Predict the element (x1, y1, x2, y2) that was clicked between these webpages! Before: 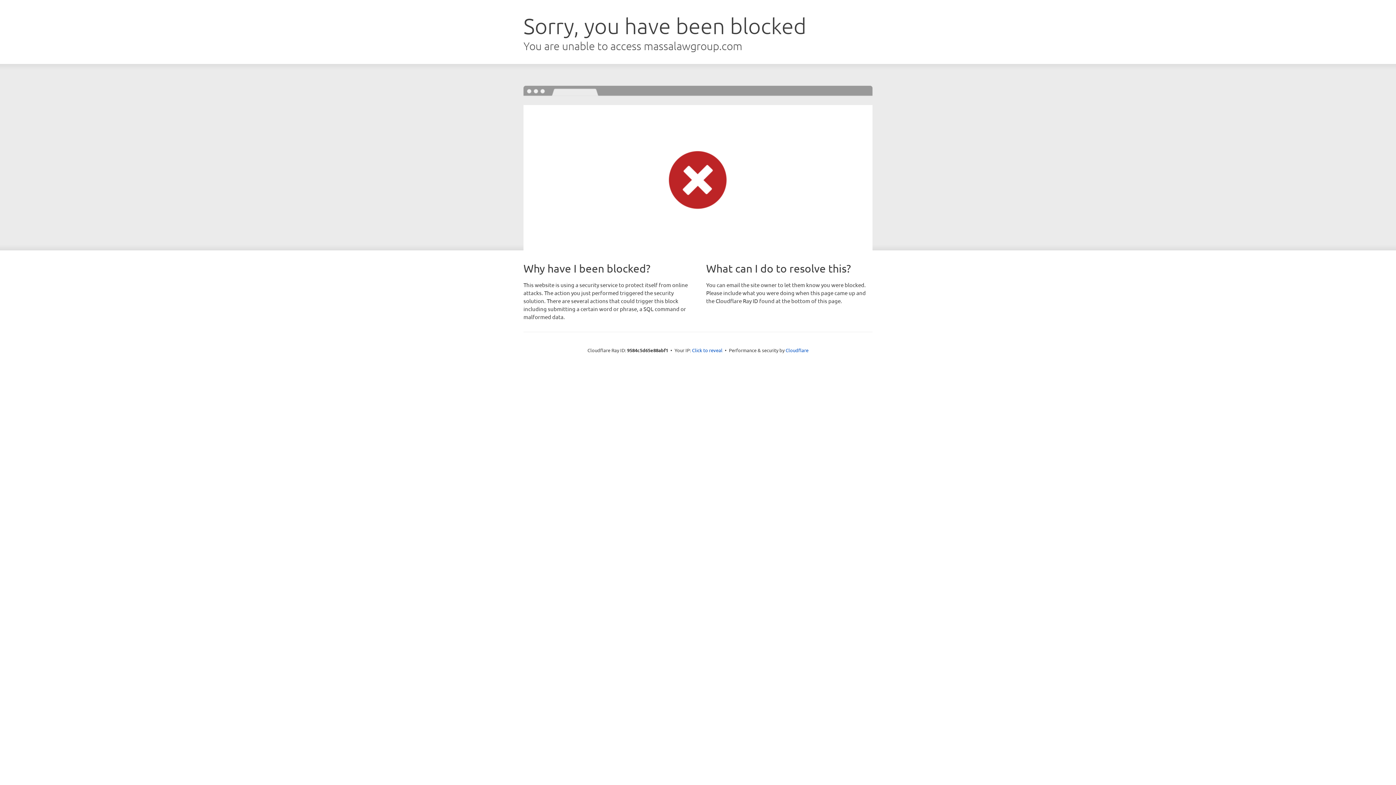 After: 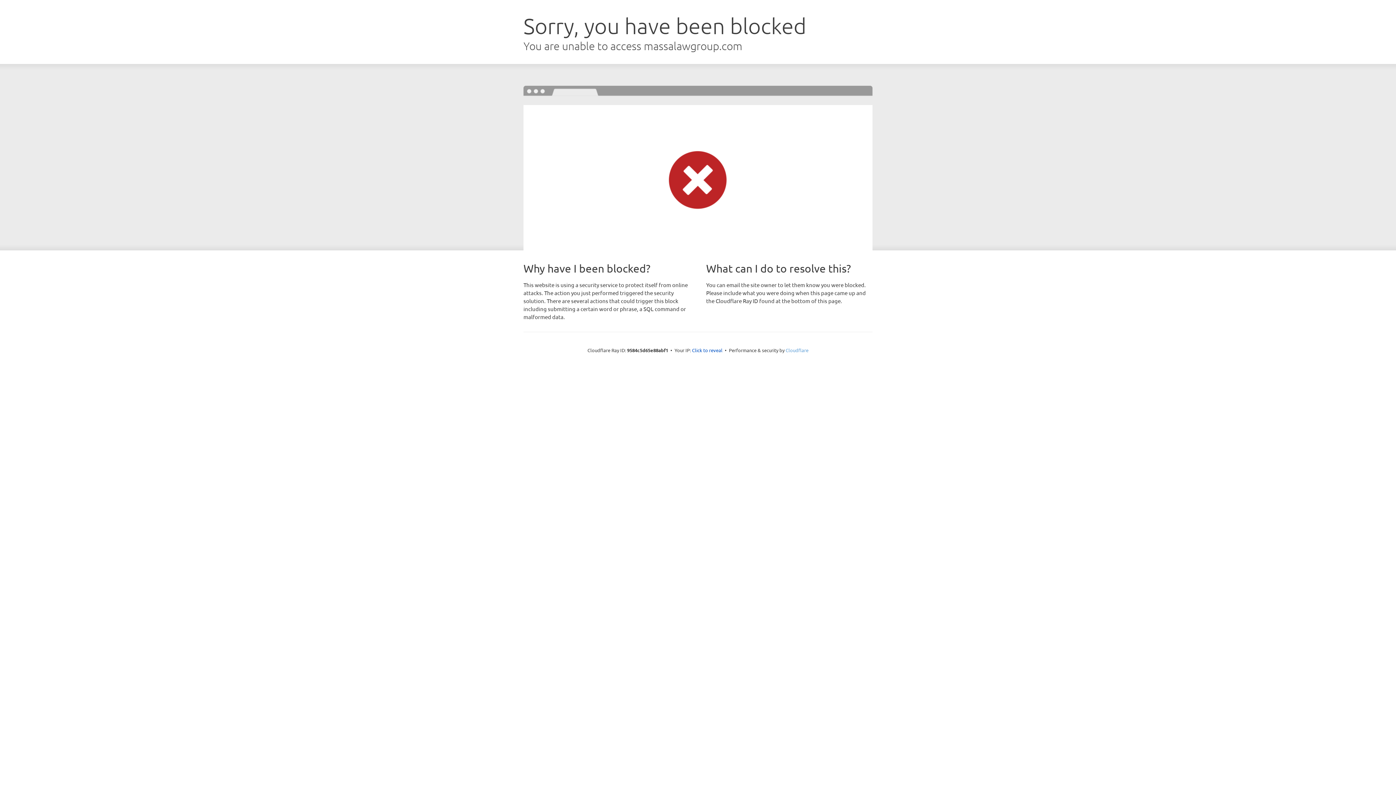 Action: label: Cloudflare bbox: (785, 347, 808, 353)